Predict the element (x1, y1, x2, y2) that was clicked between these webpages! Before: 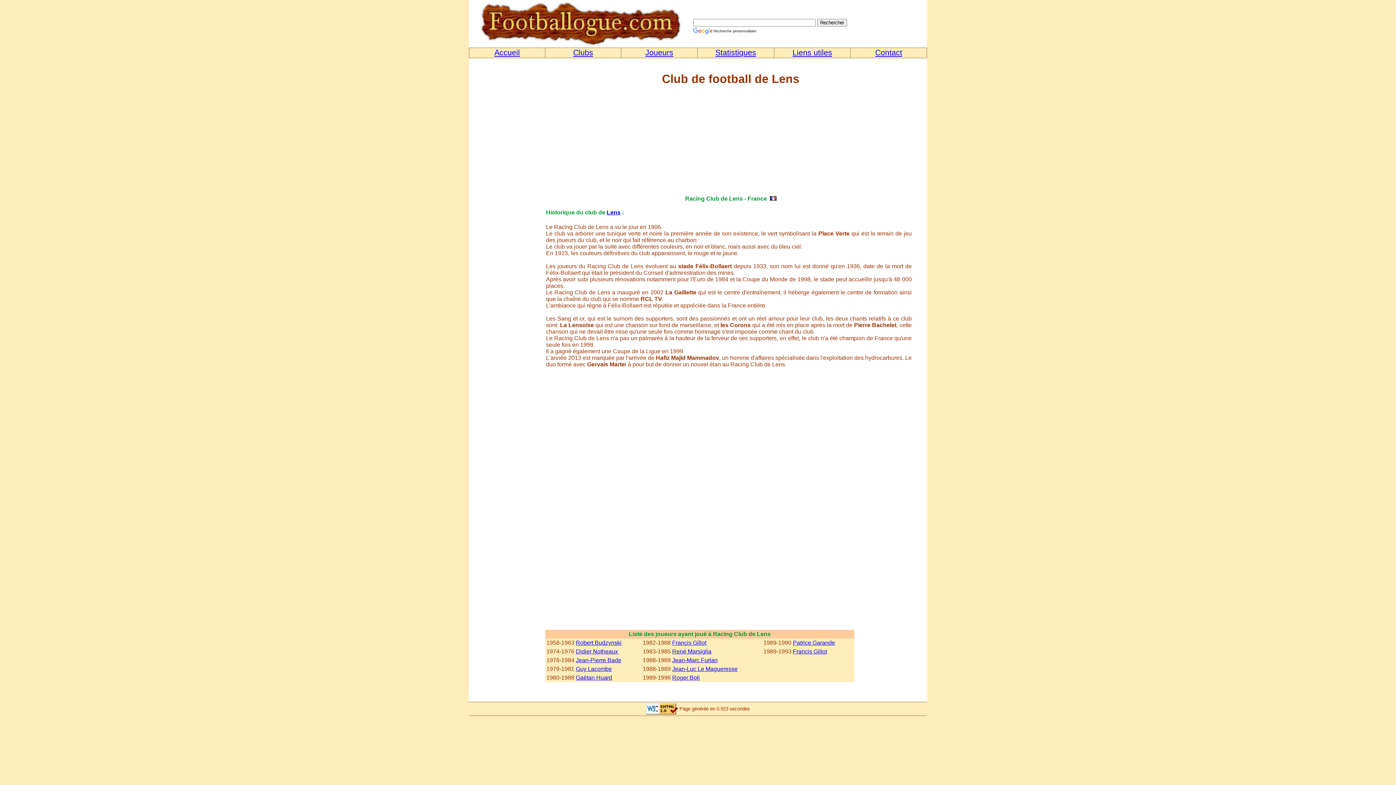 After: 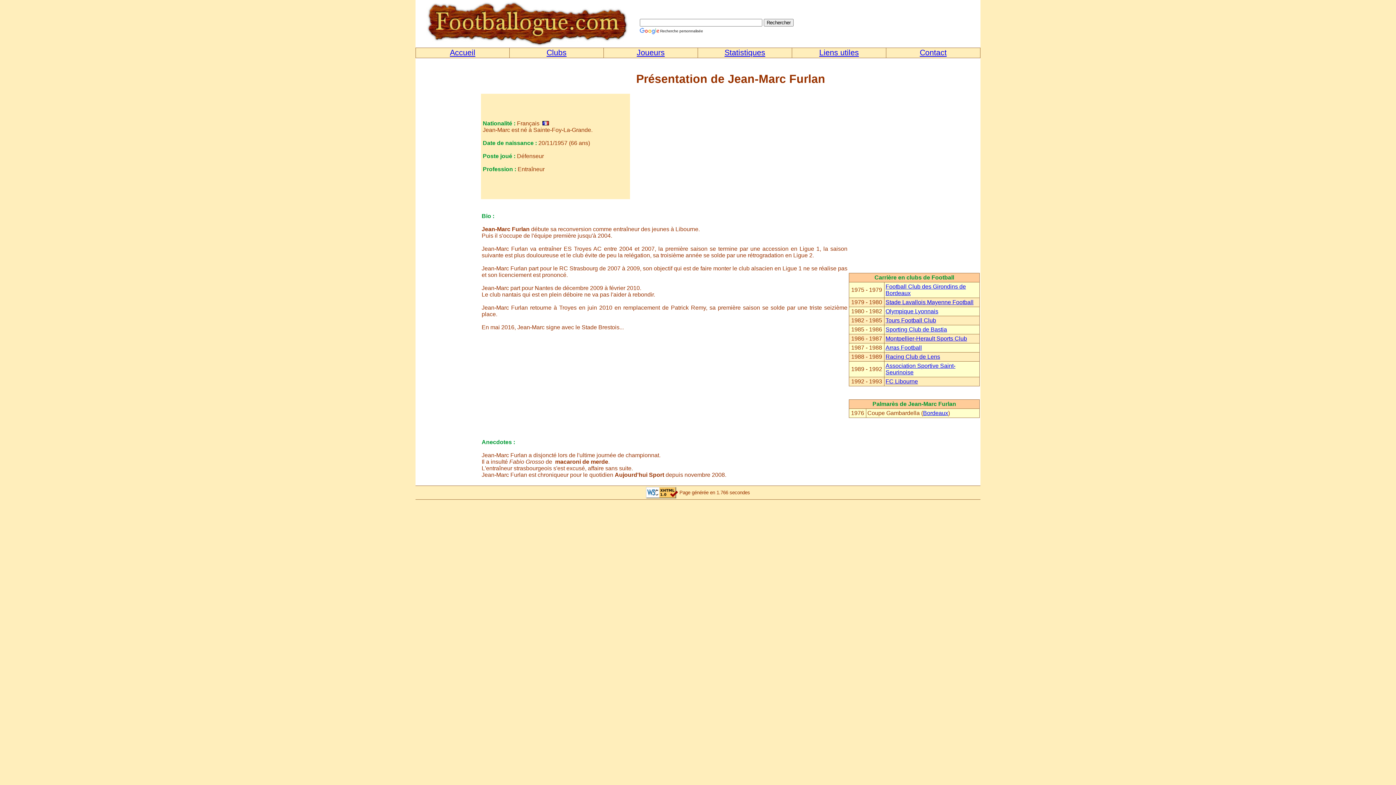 Action: label: Jean-Marc Furlan bbox: (672, 657, 717, 663)